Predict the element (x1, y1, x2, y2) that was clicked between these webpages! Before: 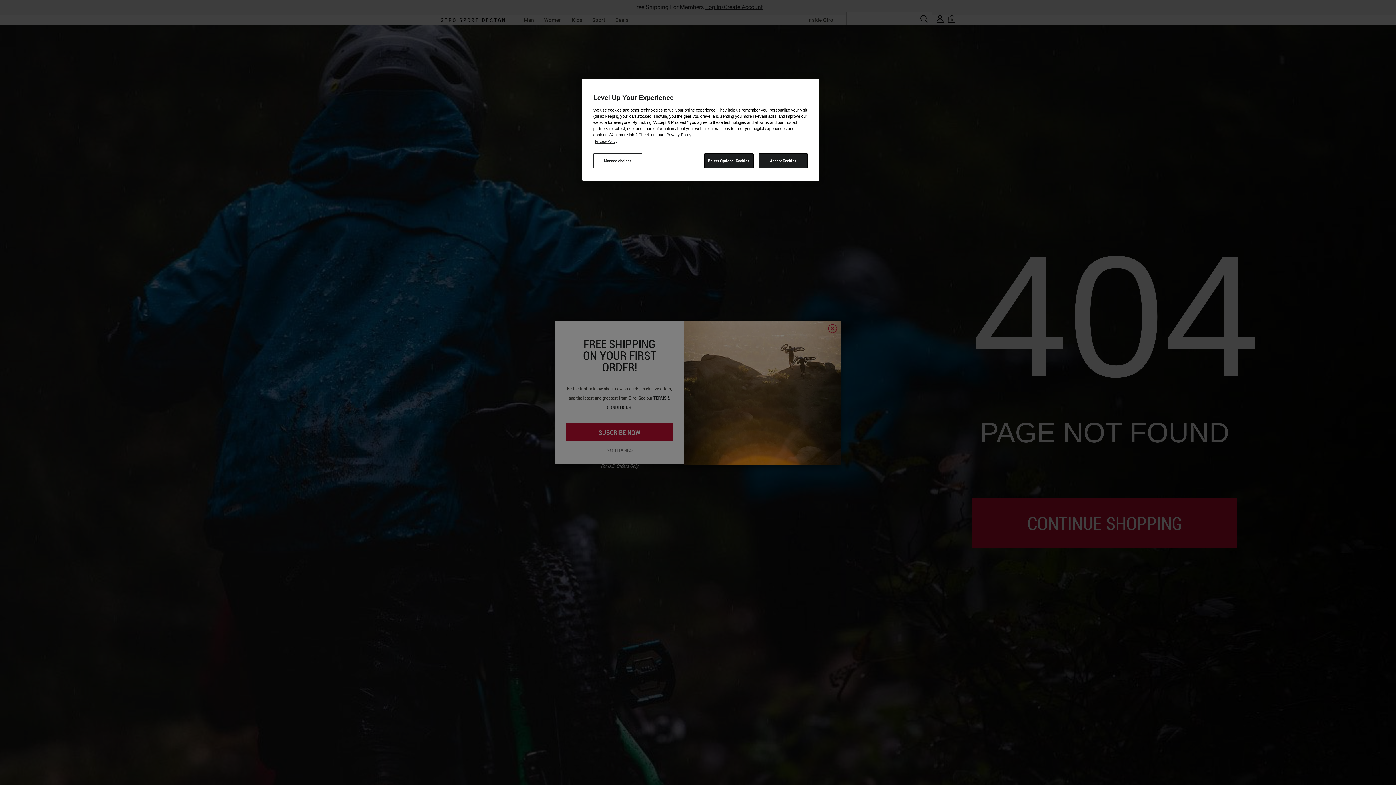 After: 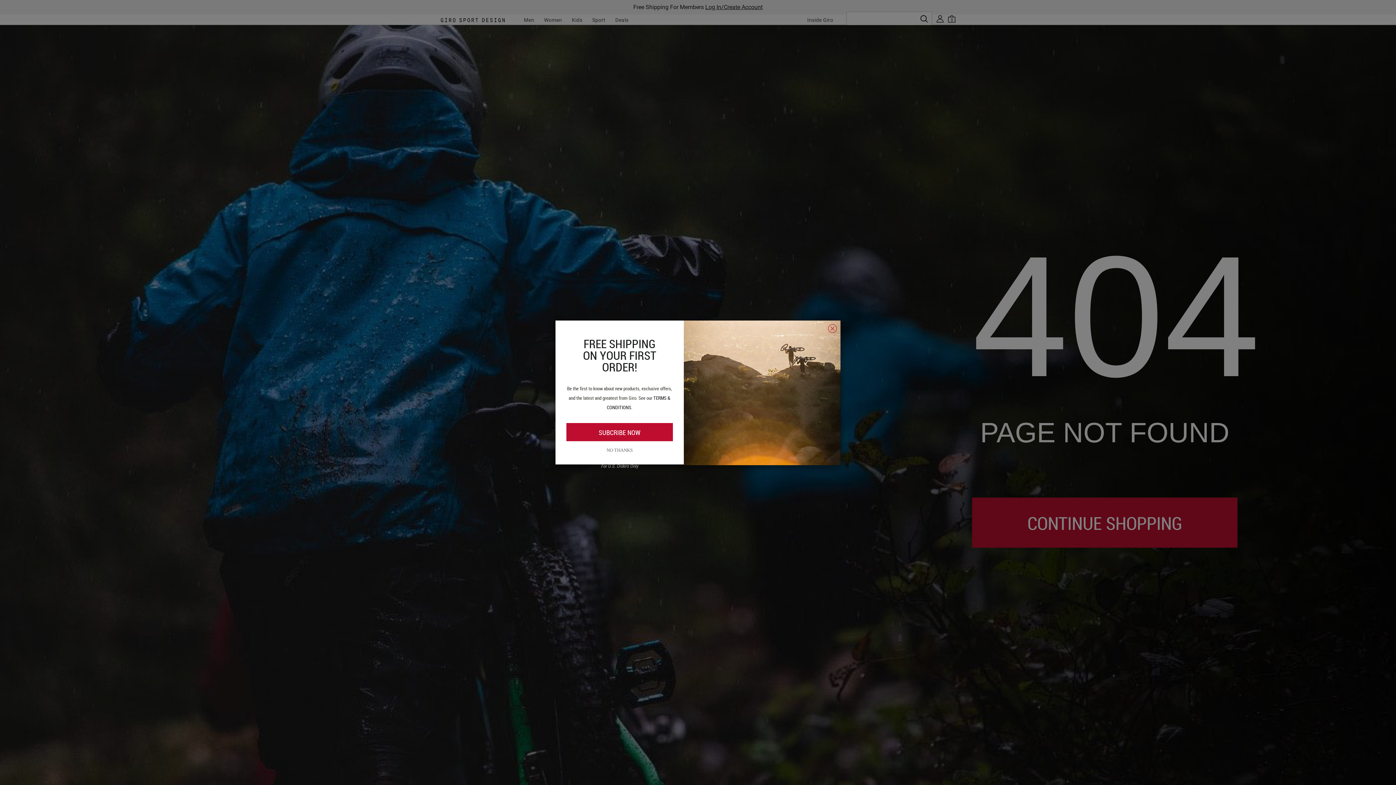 Action: bbox: (704, 153, 753, 168) label: Reject Optional Cookies